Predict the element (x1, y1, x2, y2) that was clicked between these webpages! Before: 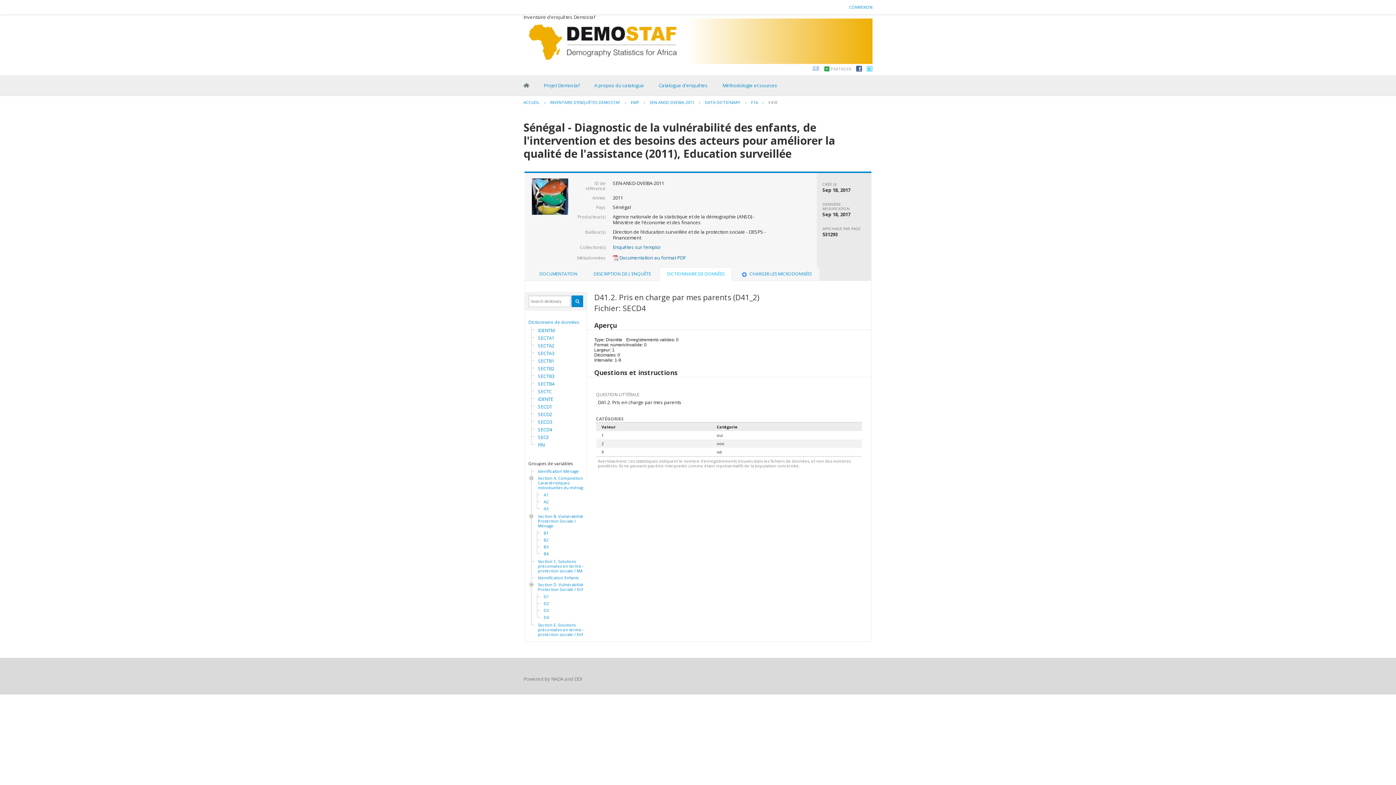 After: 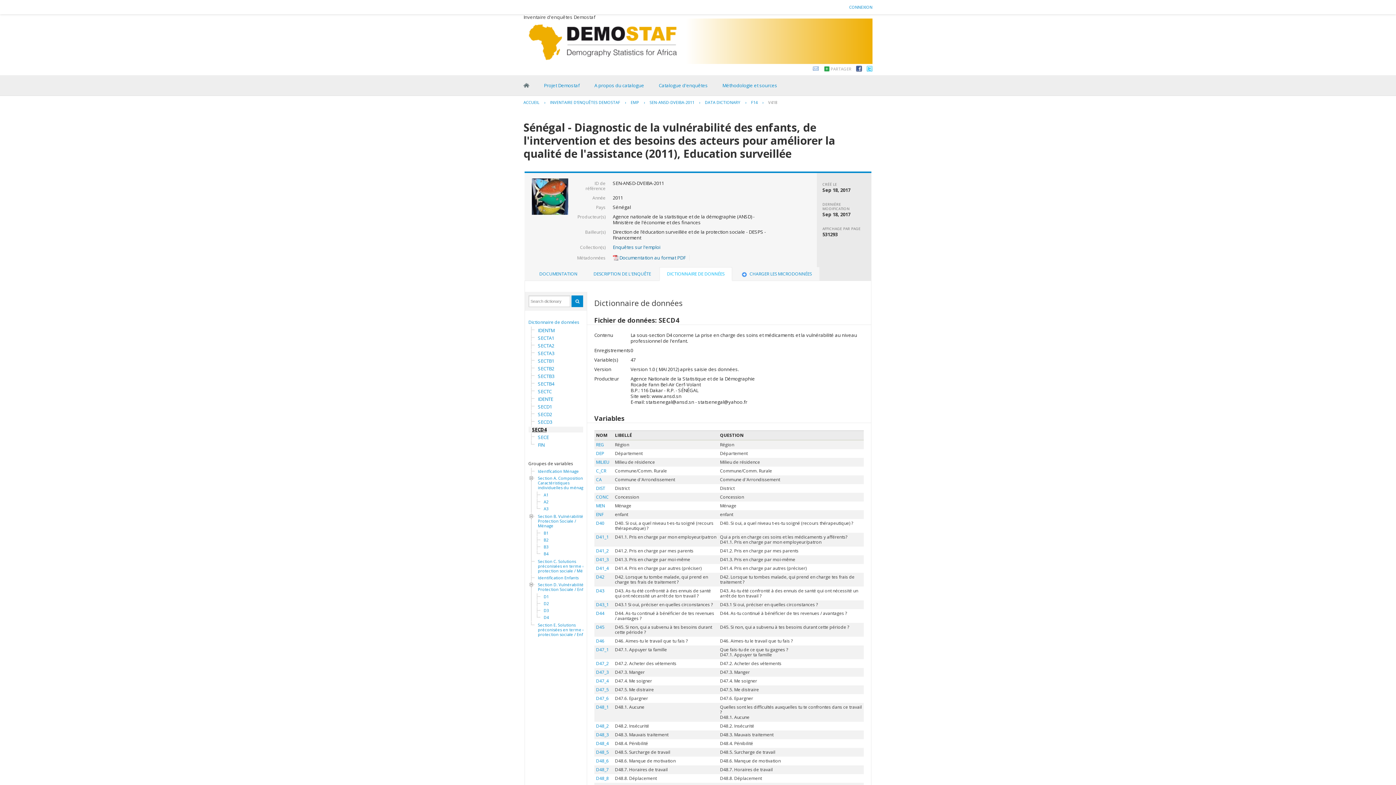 Action: label: SECD4 bbox: (534, 426, 596, 432)